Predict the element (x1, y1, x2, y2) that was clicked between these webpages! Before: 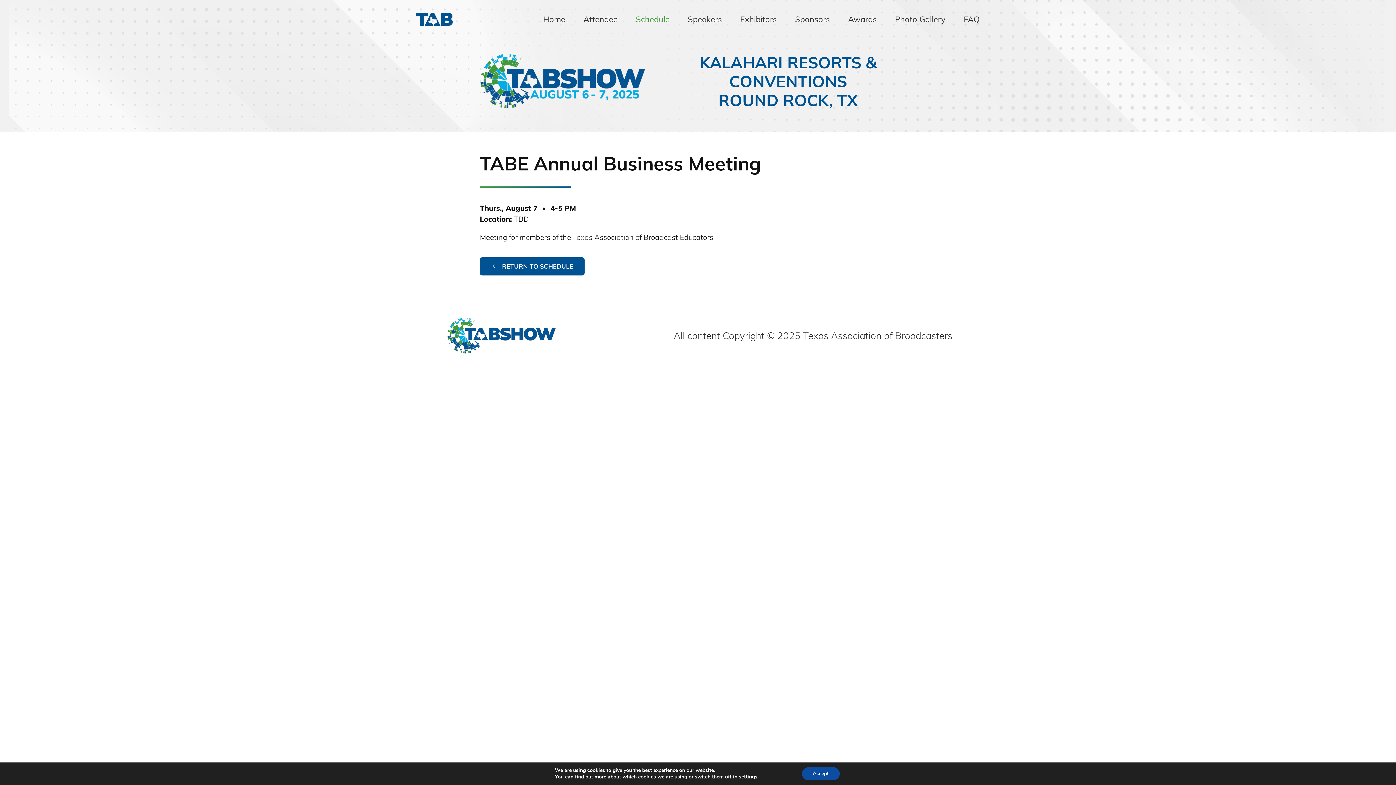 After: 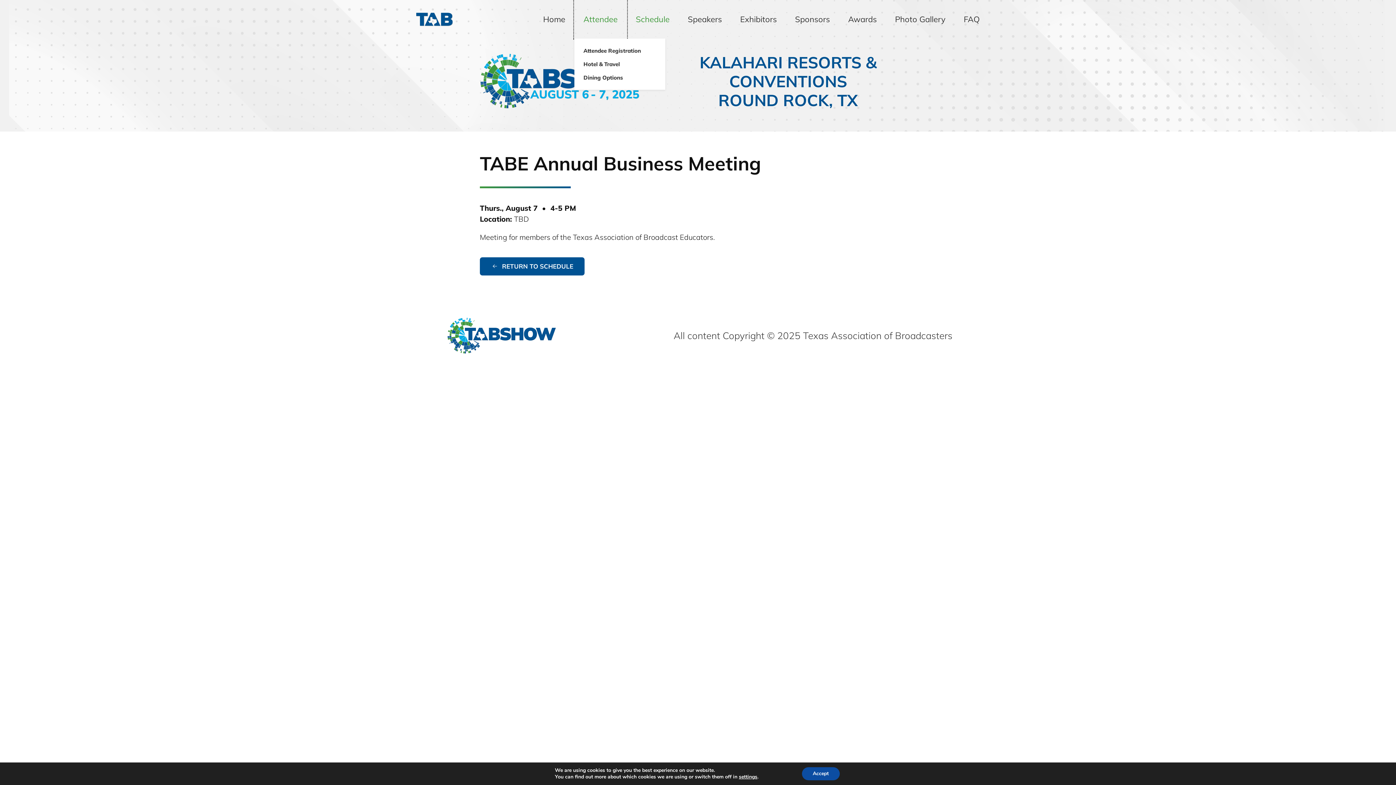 Action: bbox: (574, 0, 626, 38) label: Attendee